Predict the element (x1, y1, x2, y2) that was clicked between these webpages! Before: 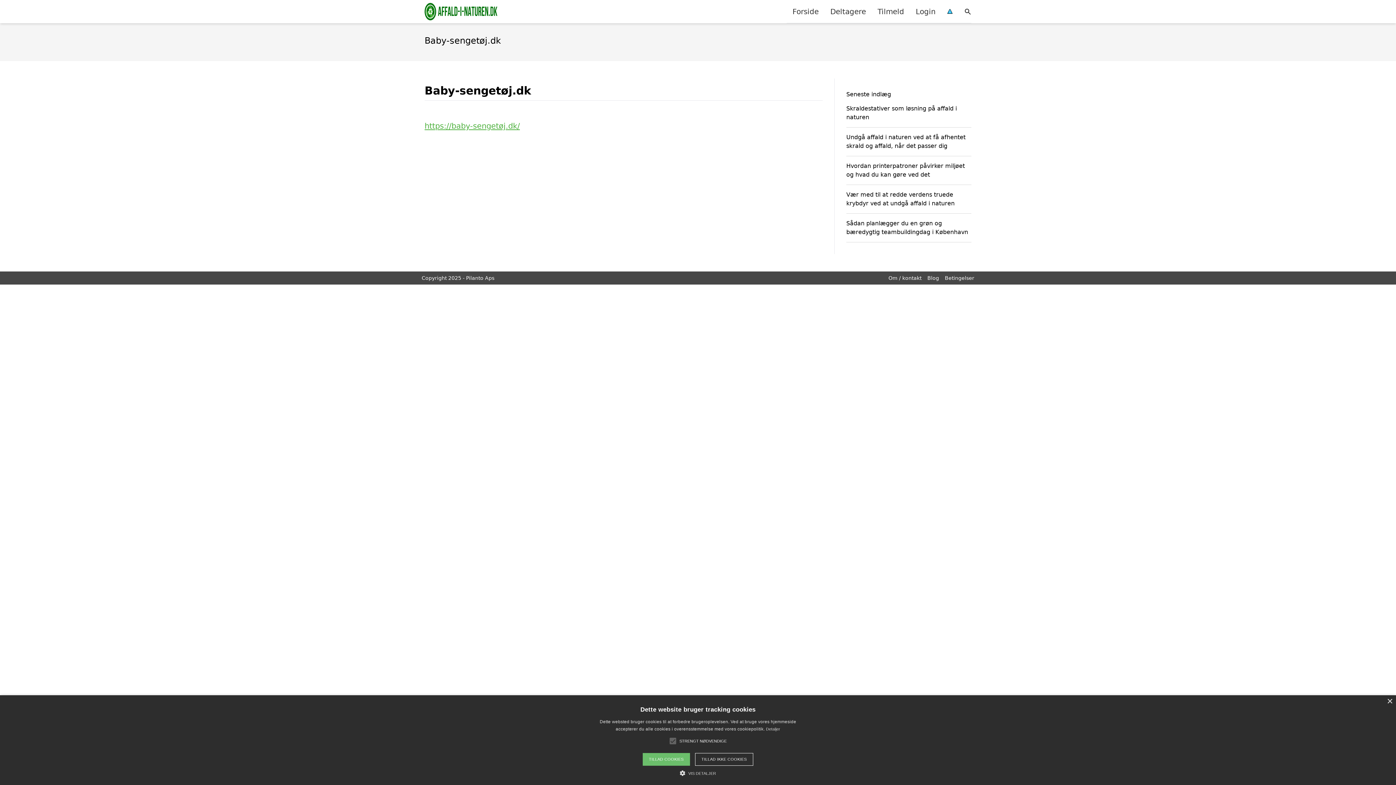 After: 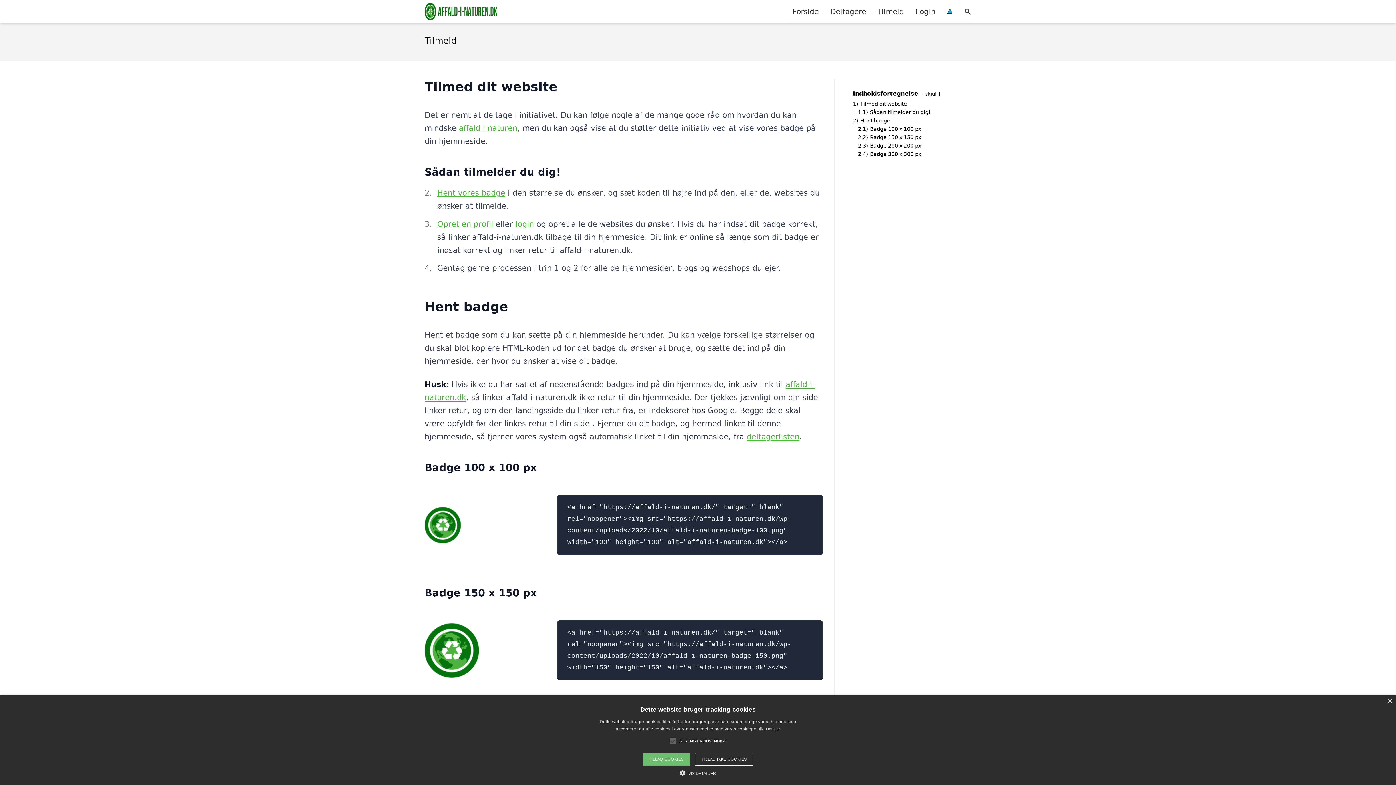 Action: label: Tilmeld bbox: (872, 0, 910, 22)